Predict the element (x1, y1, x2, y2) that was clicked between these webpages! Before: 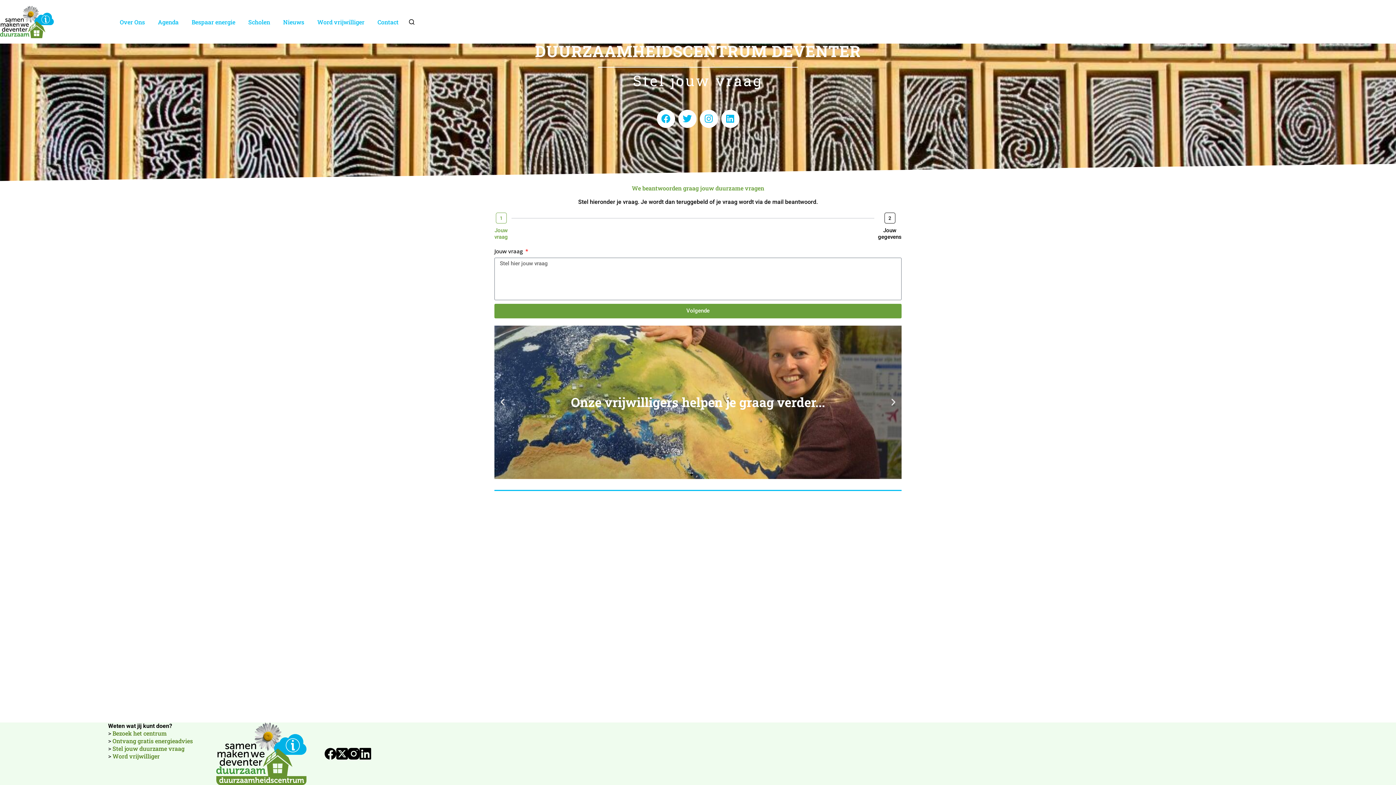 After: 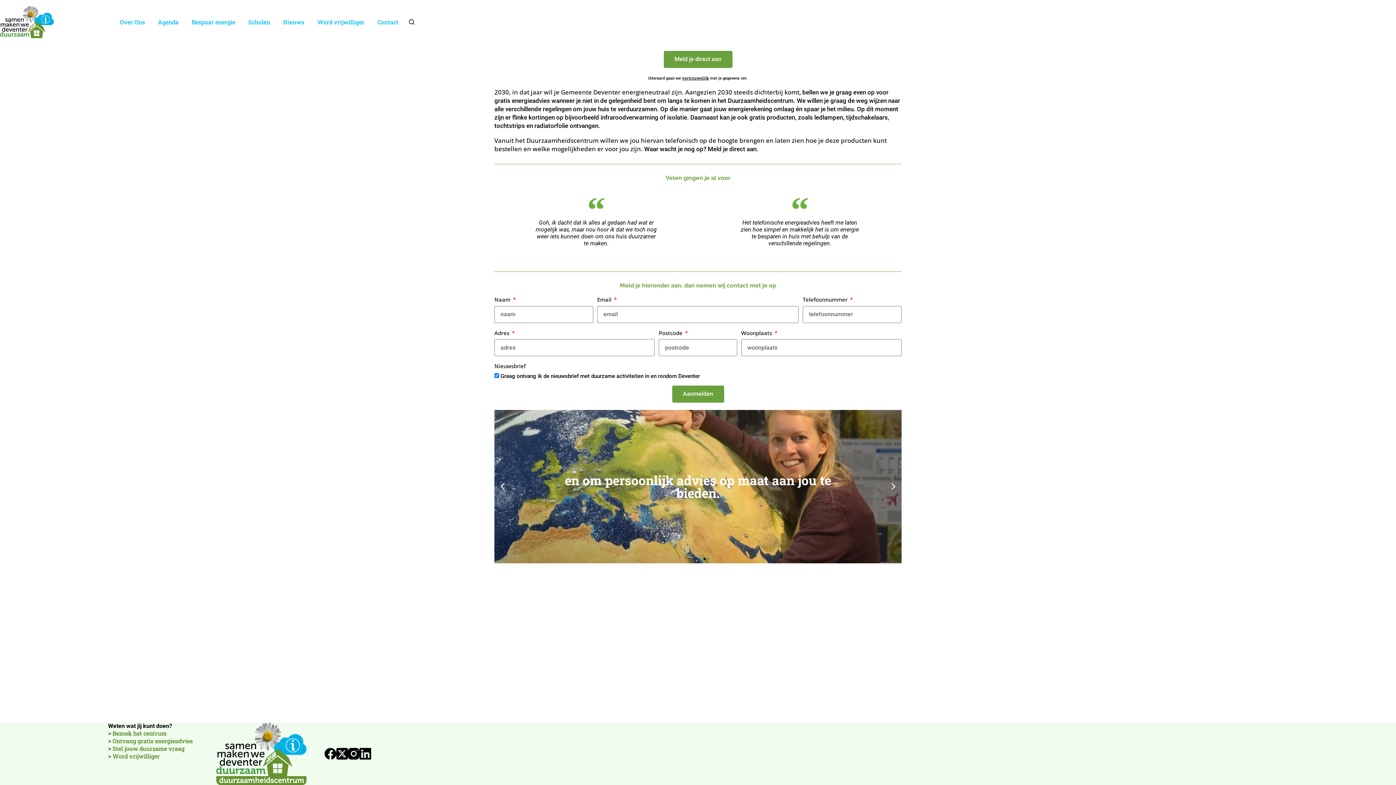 Action: bbox: (112, 737, 192, 745) label: Ontvang gratis energieadvies